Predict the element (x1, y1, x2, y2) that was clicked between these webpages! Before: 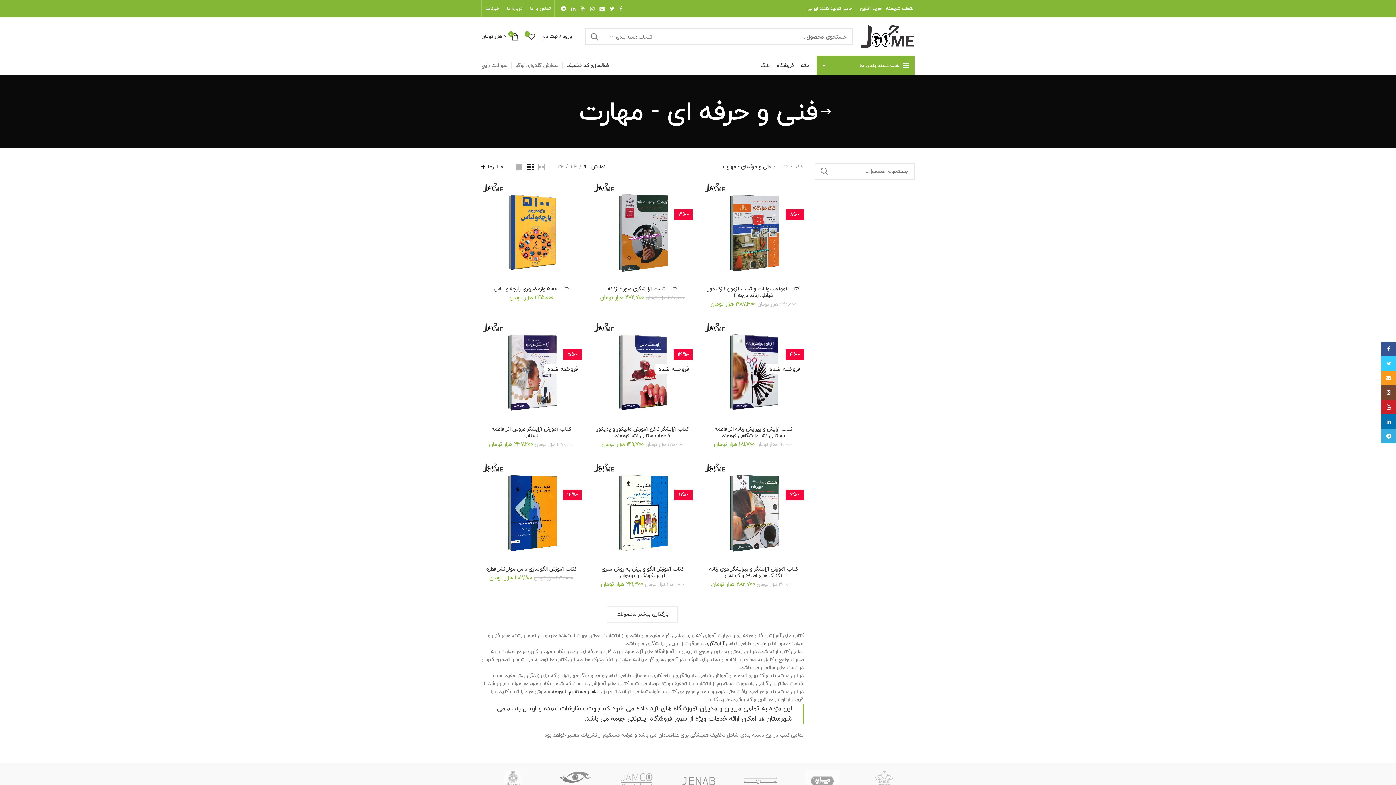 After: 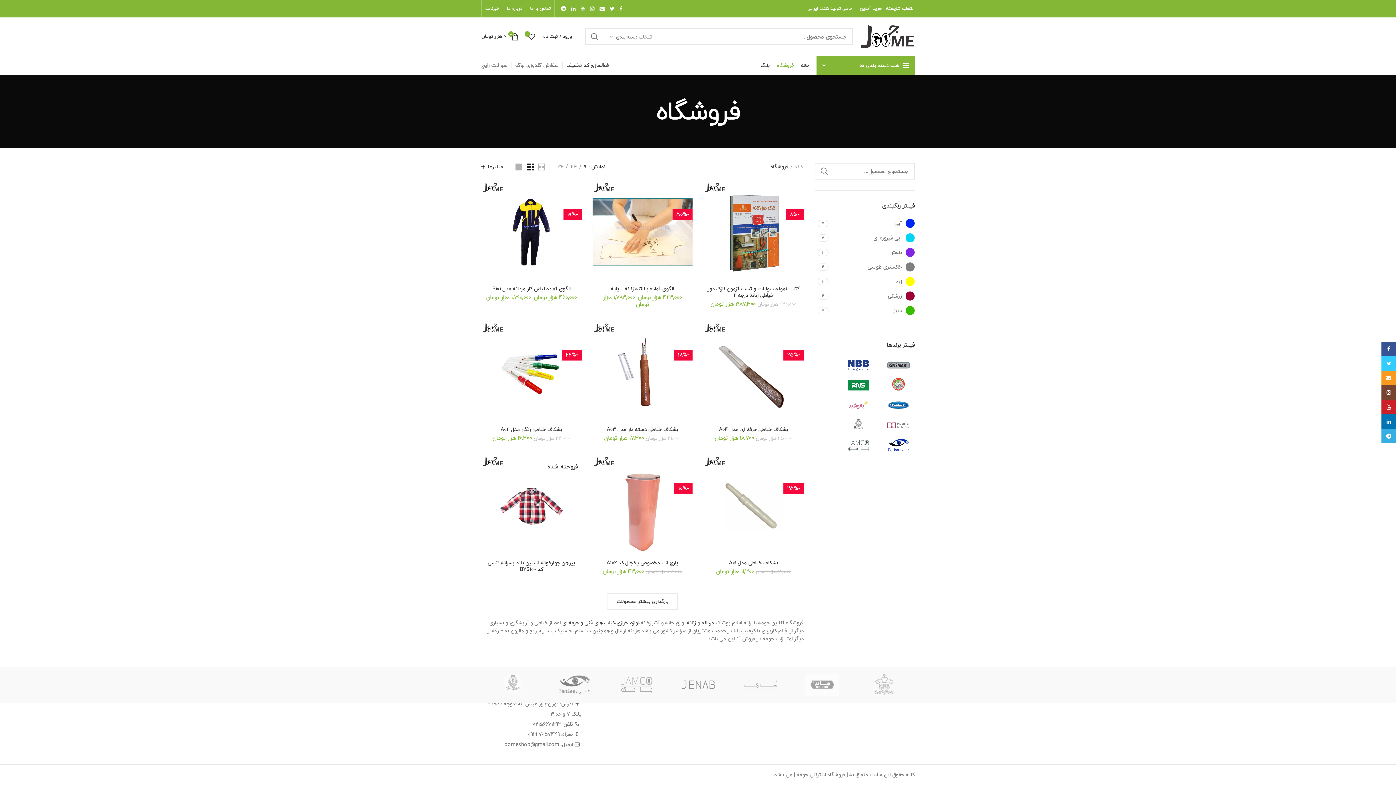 Action: bbox: (773, 56, 797, 74) label: فروشگاه